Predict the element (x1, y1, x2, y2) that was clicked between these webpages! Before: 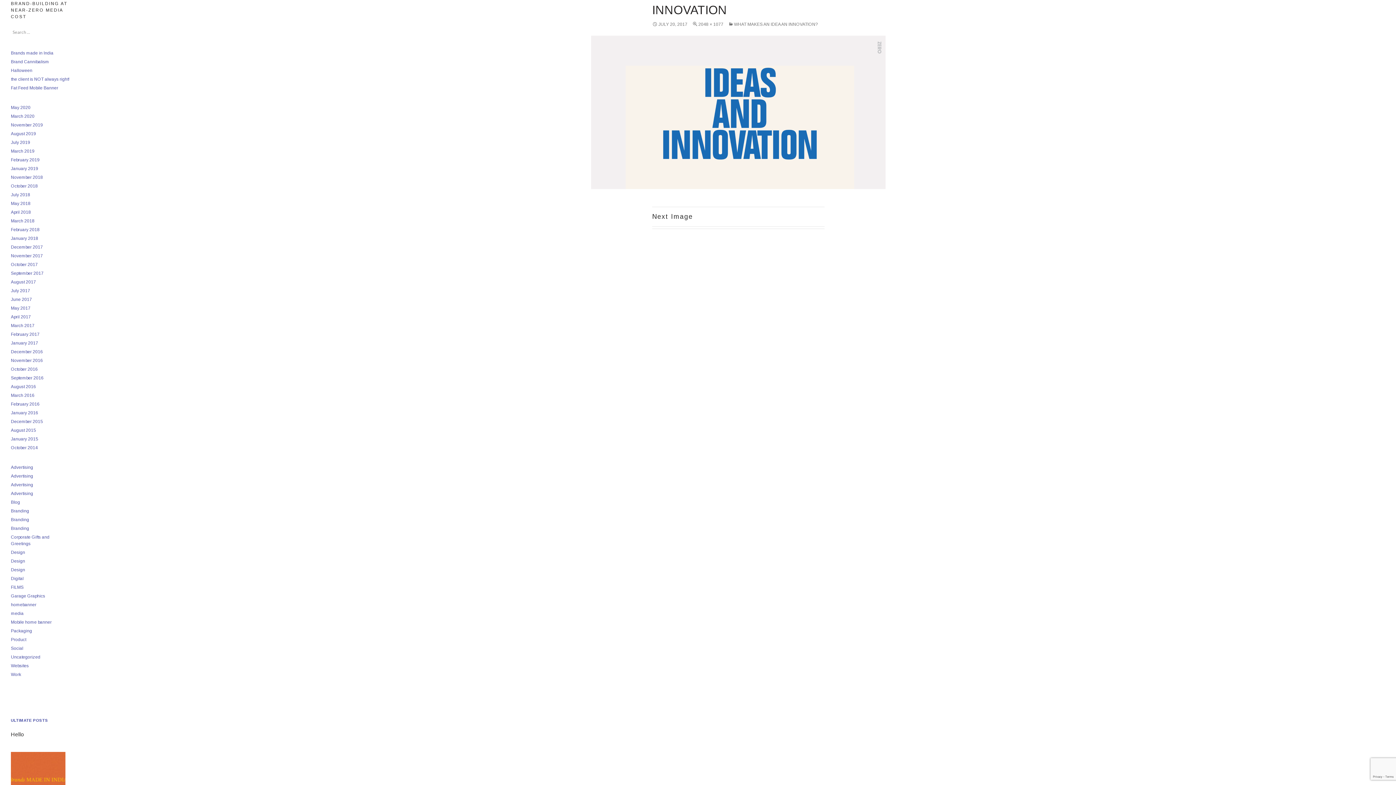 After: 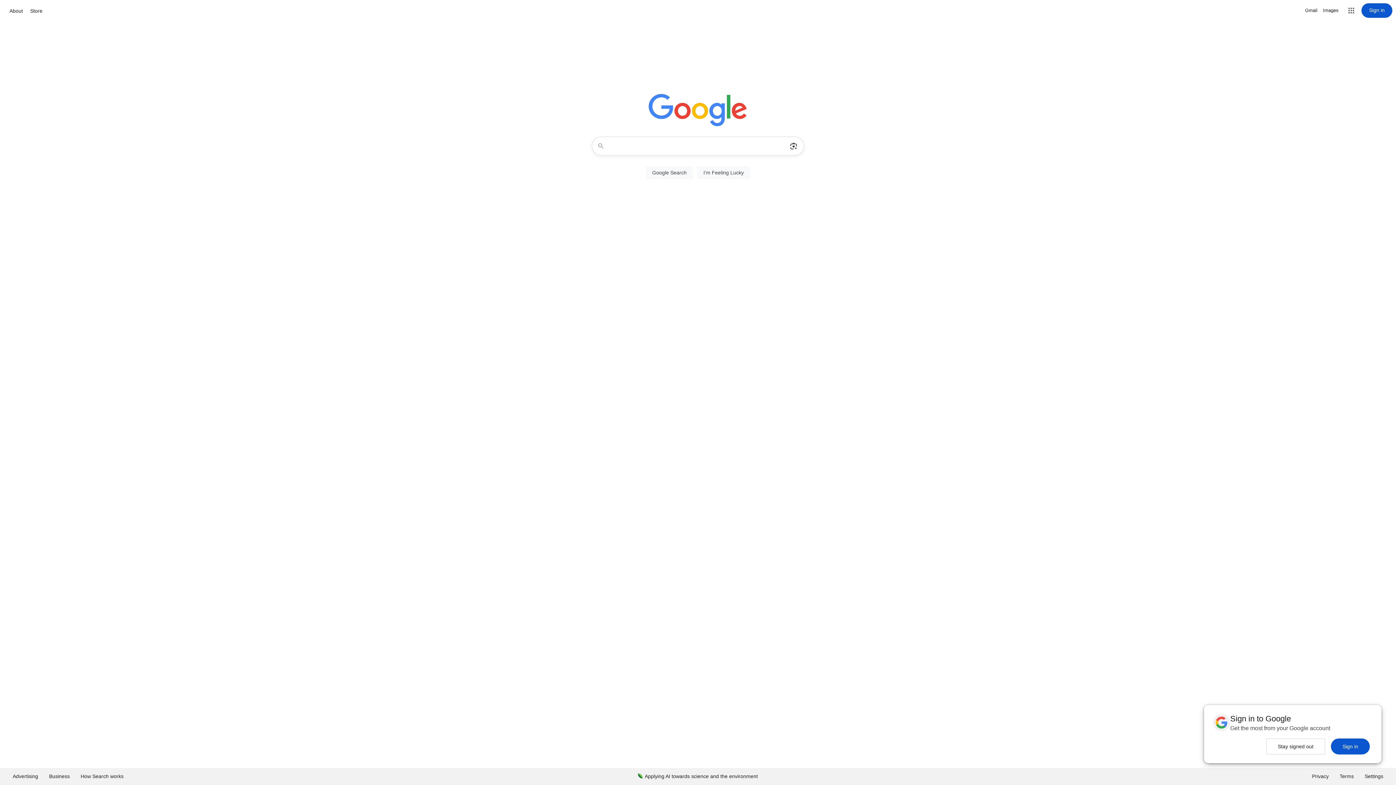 Action: label: ULTIMATE POSTS bbox: (10, 718, 48, 722)